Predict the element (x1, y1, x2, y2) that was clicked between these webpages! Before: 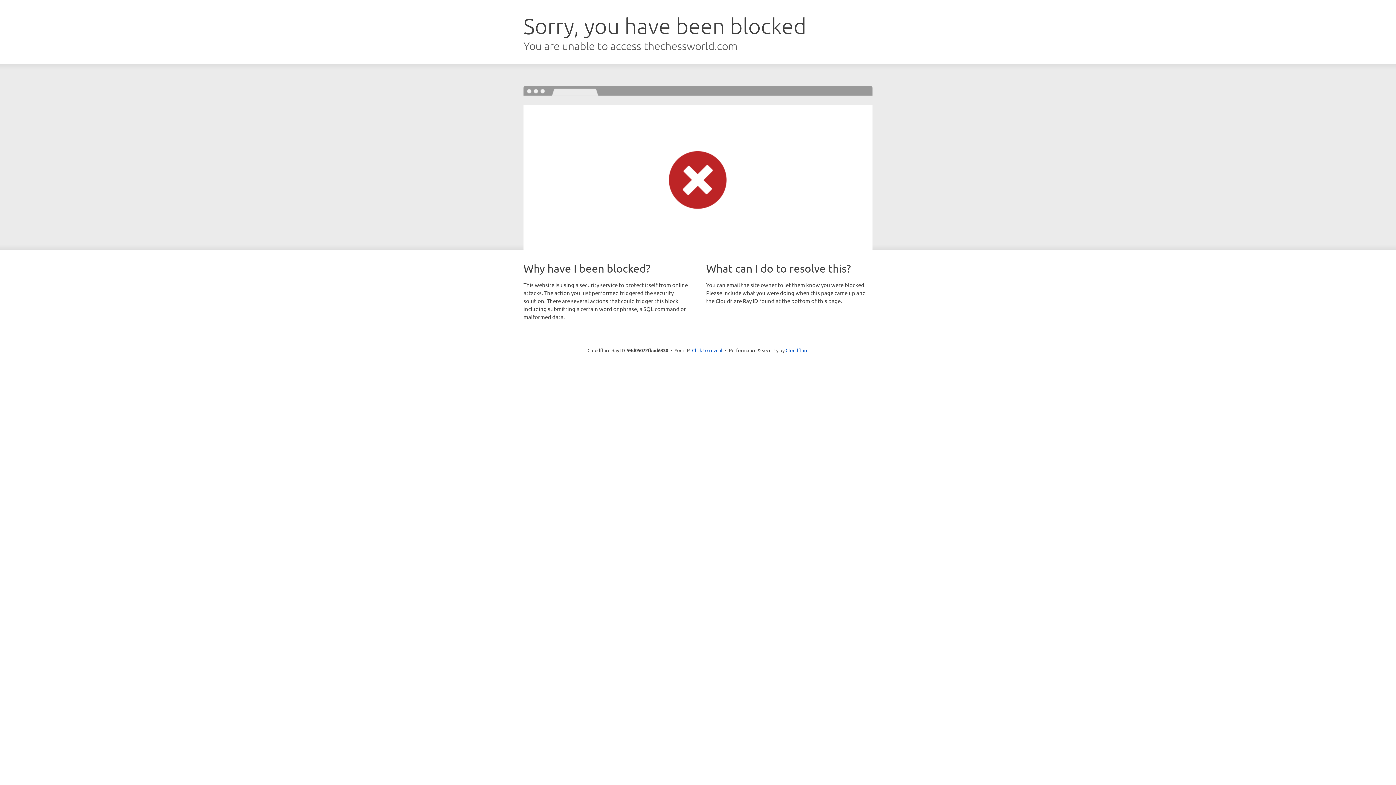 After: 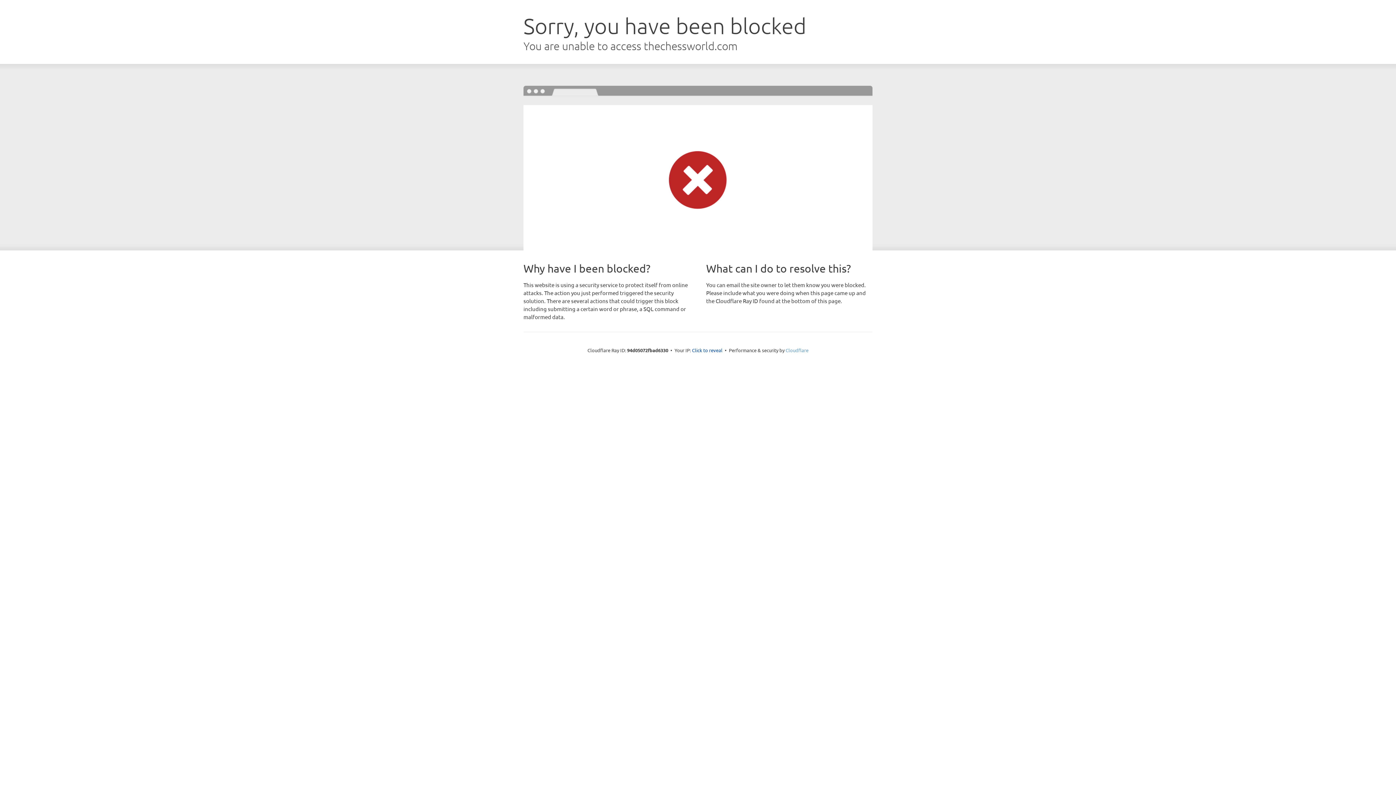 Action: label: Cloudflare bbox: (785, 347, 808, 353)